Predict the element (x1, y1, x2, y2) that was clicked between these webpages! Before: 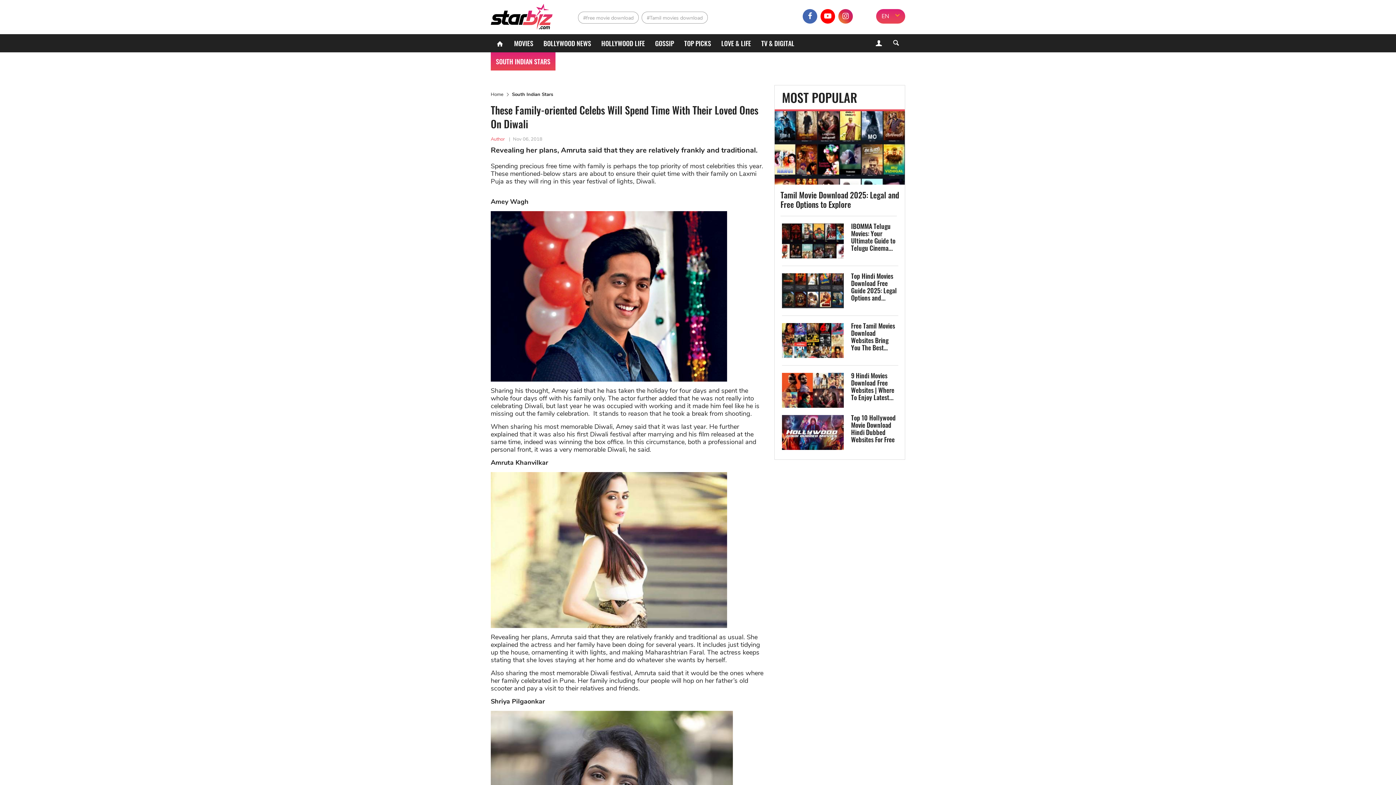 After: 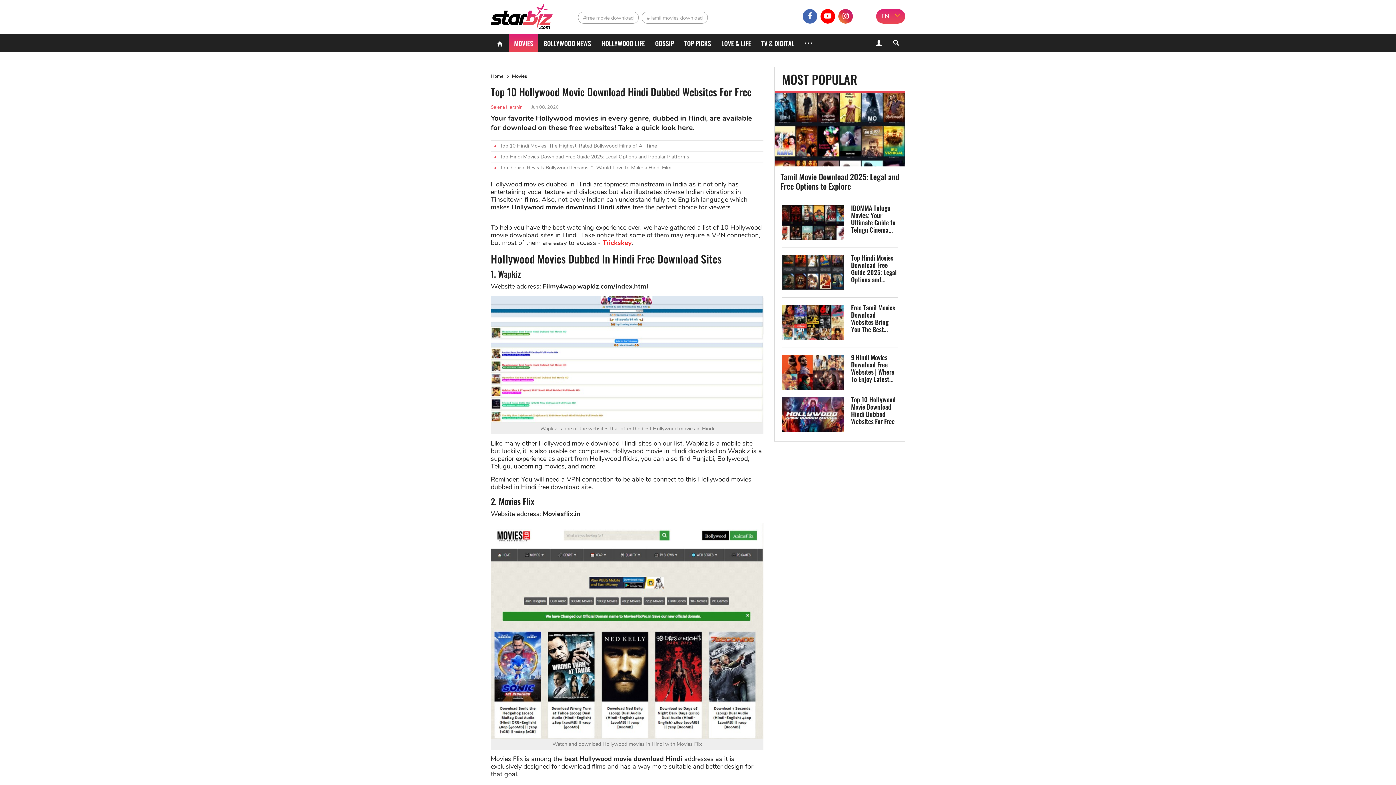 Action: bbox: (782, 415, 844, 450)